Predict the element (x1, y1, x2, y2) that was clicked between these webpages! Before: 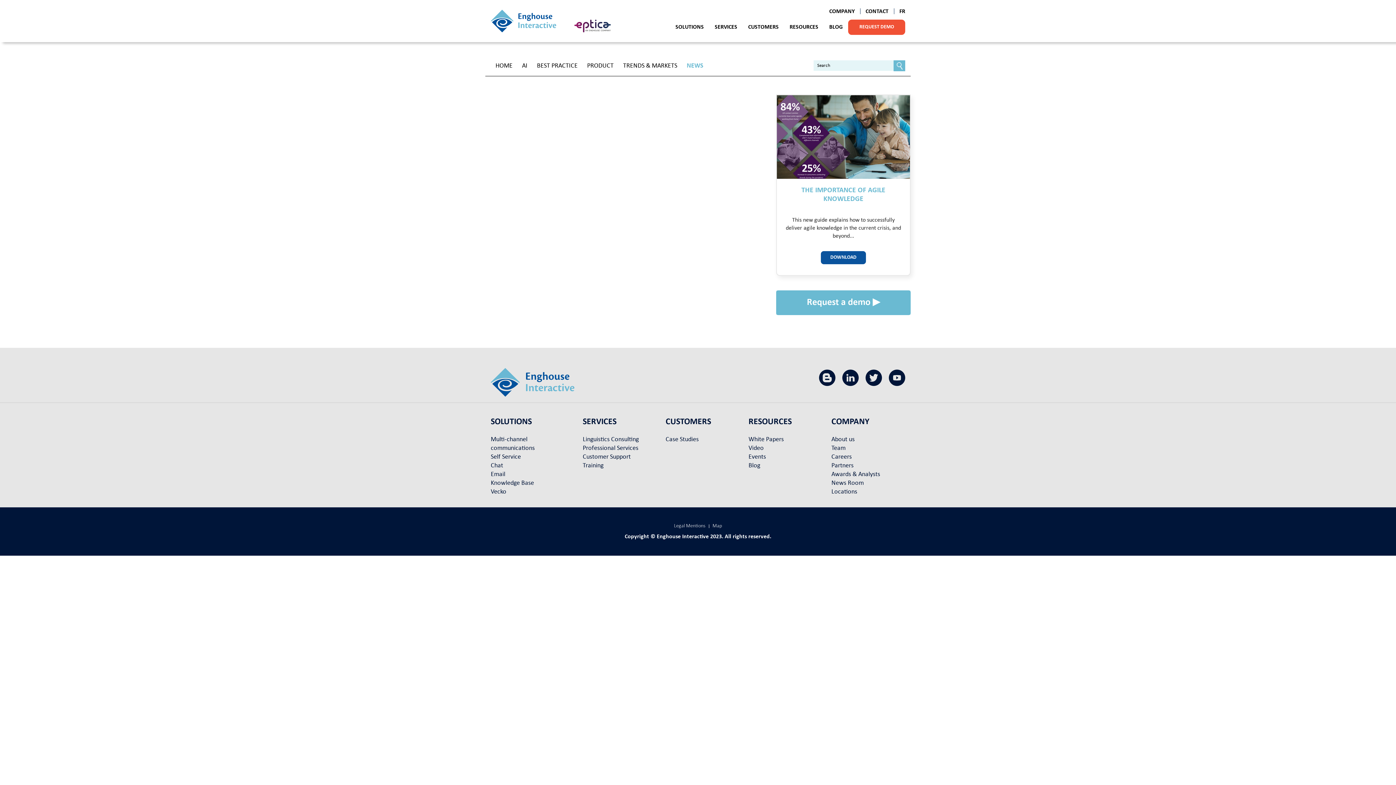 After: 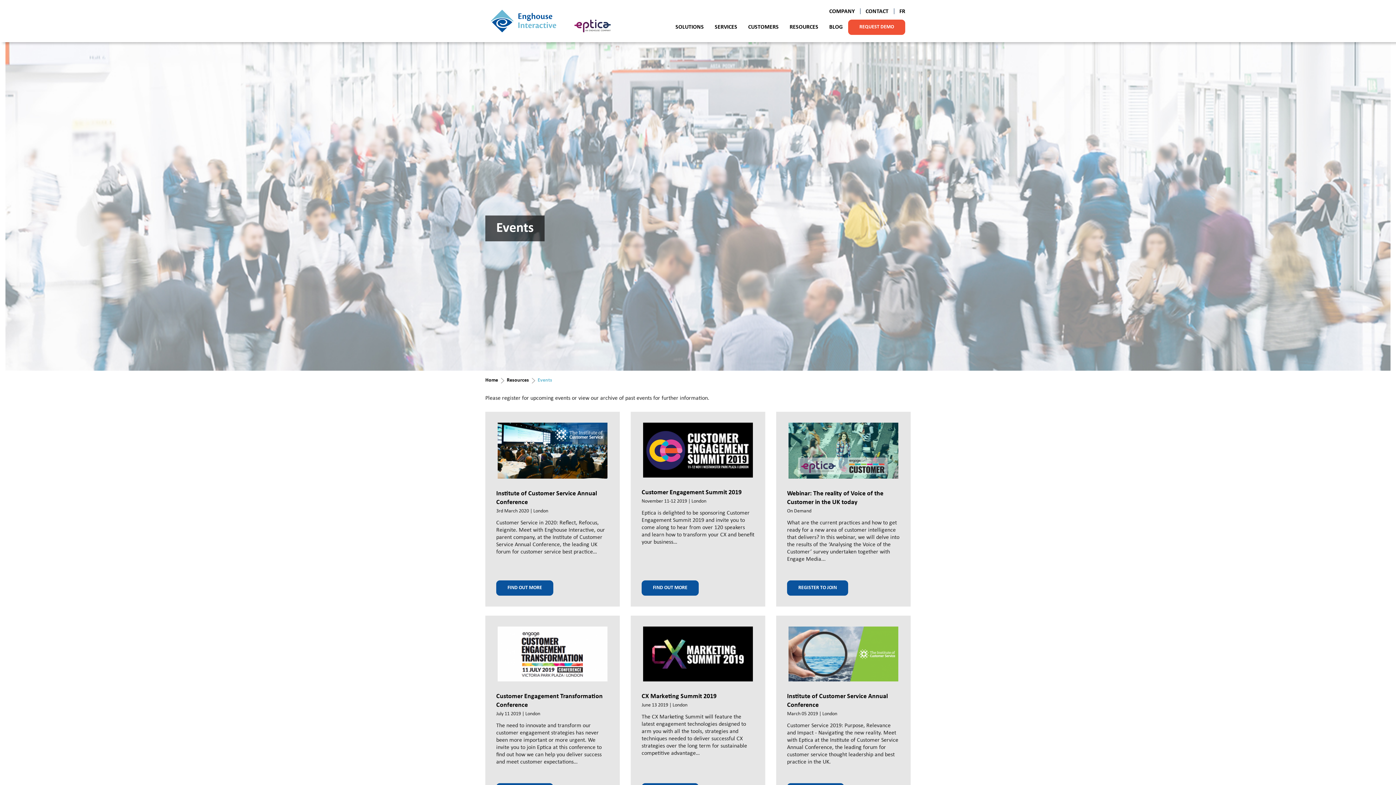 Action: bbox: (748, 453, 766, 460) label: Events